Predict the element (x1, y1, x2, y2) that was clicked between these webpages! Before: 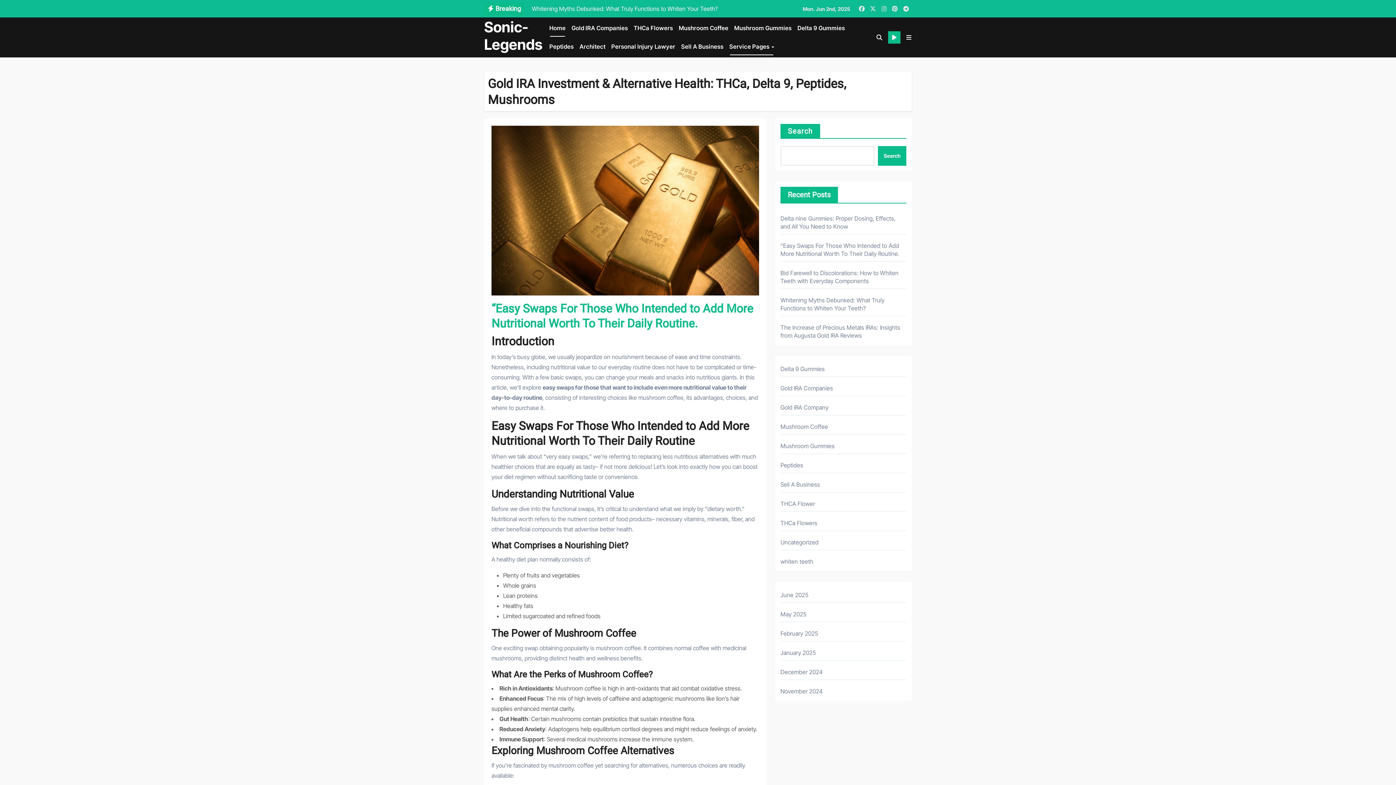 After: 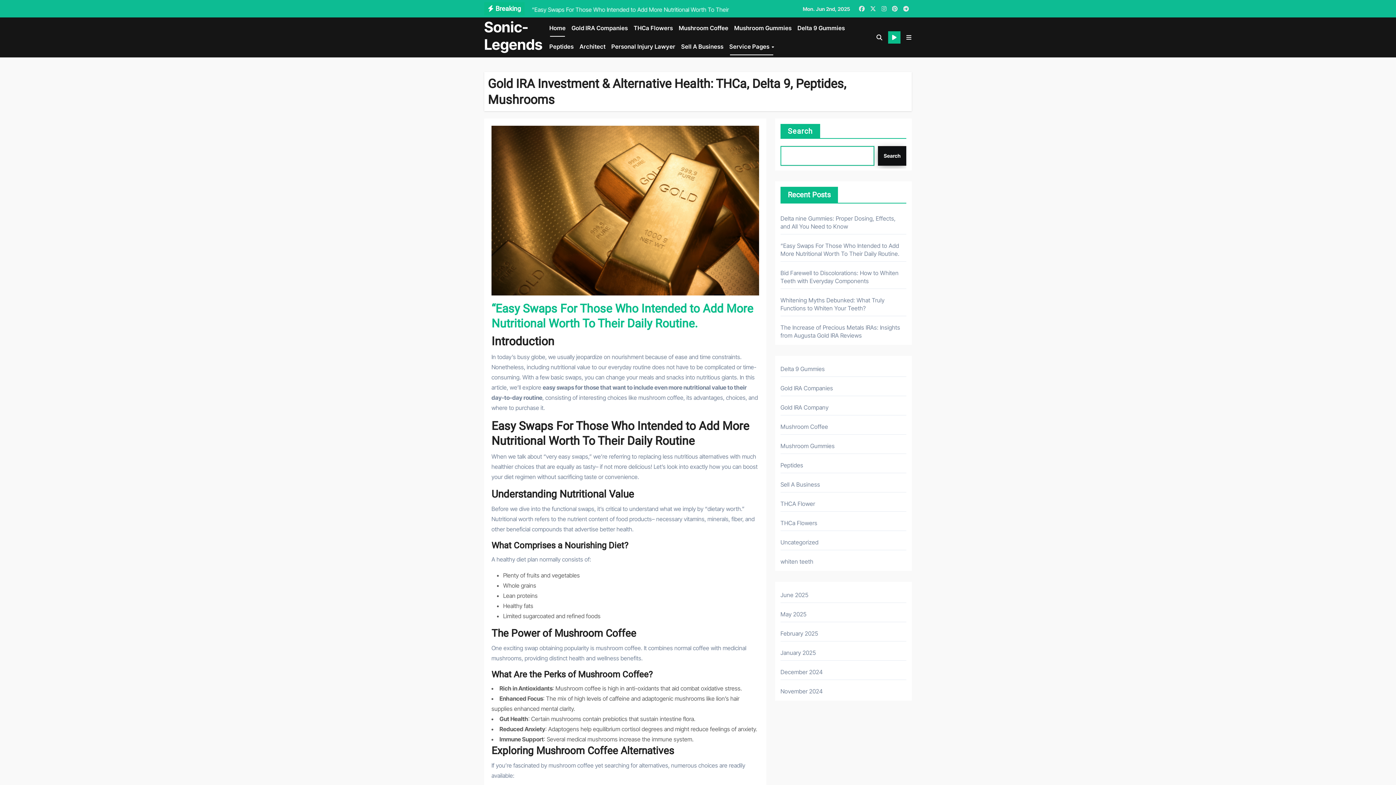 Action: label: Search bbox: (878, 146, 906, 165)